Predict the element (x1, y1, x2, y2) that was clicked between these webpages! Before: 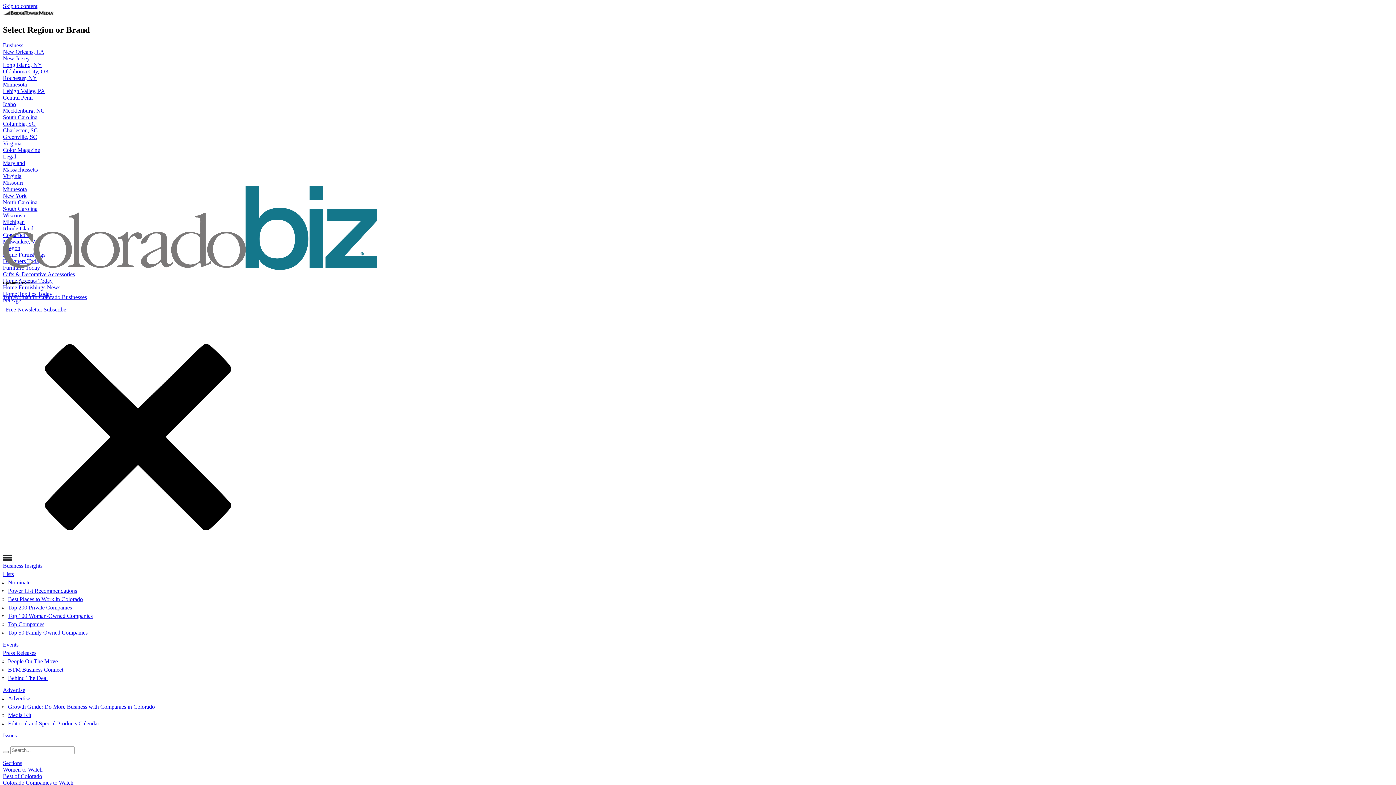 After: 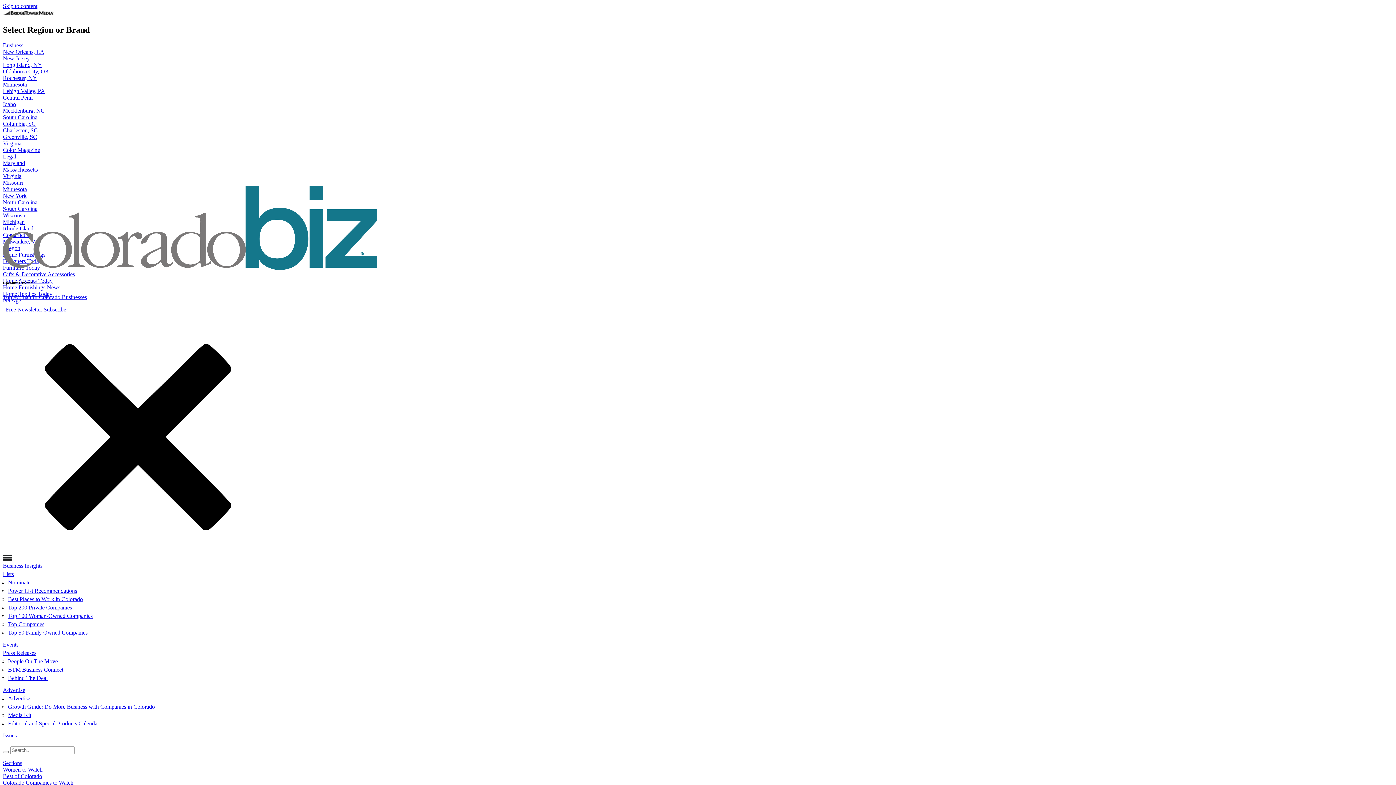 Action: label: Subscribe bbox: (43, 306, 66, 312)